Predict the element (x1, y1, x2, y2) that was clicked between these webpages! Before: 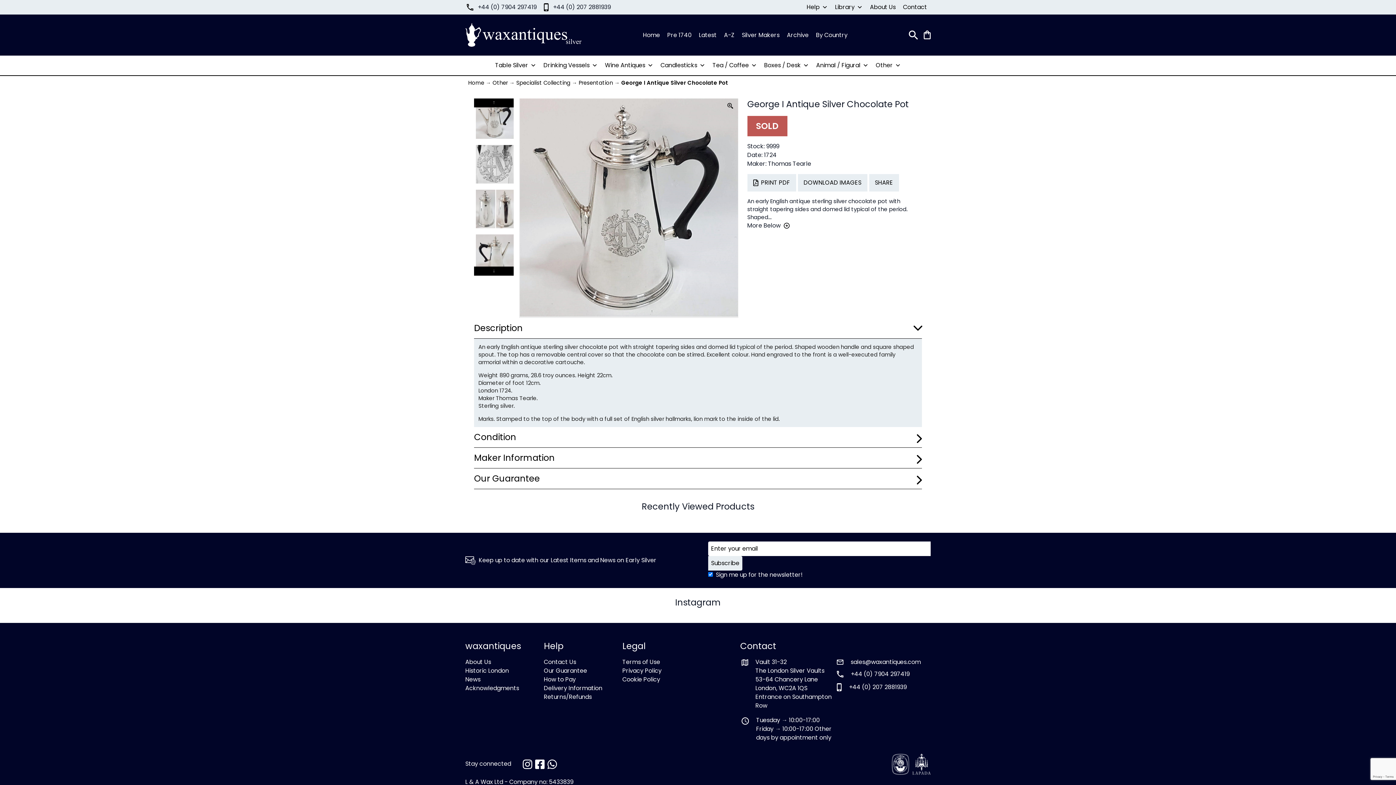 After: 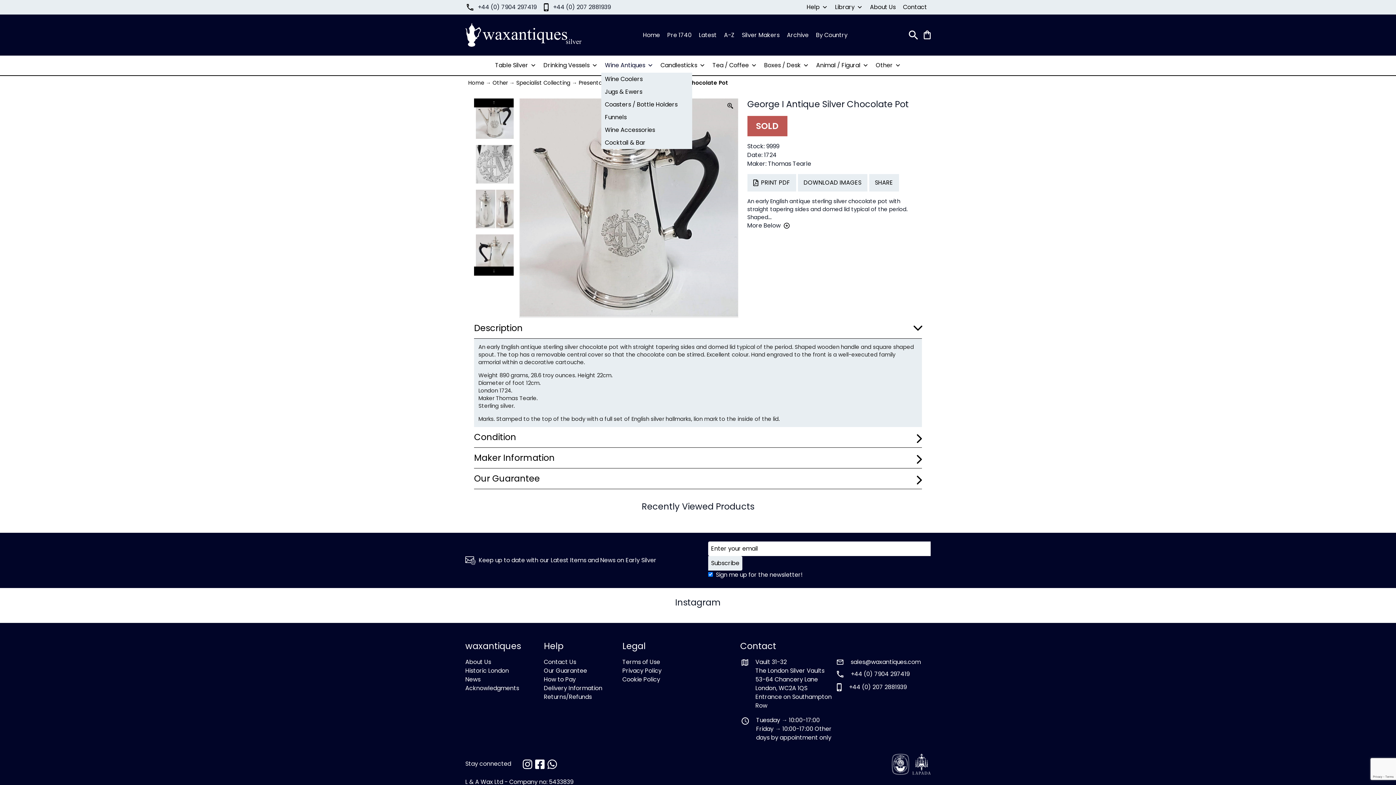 Action: bbox: (601, 58, 657, 72) label: Wine Antiques